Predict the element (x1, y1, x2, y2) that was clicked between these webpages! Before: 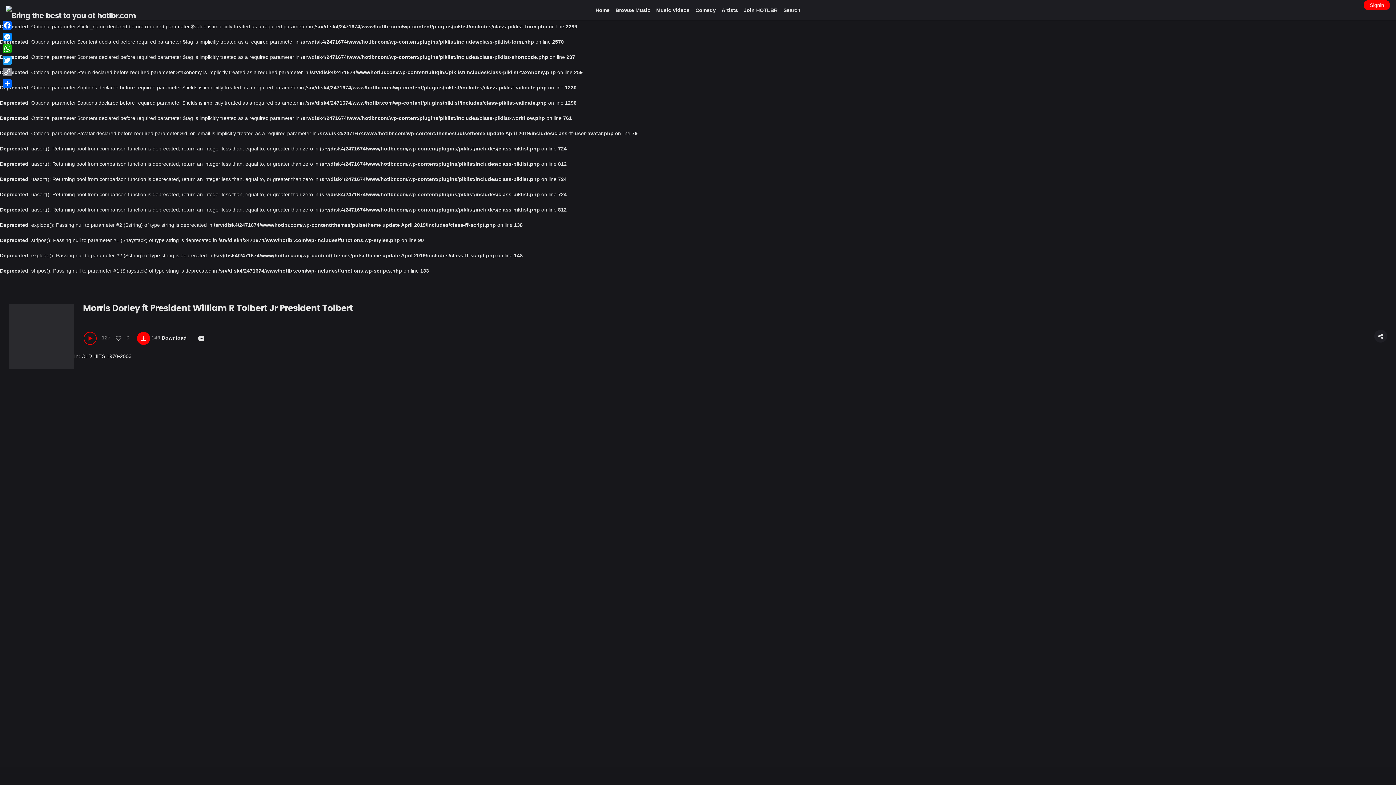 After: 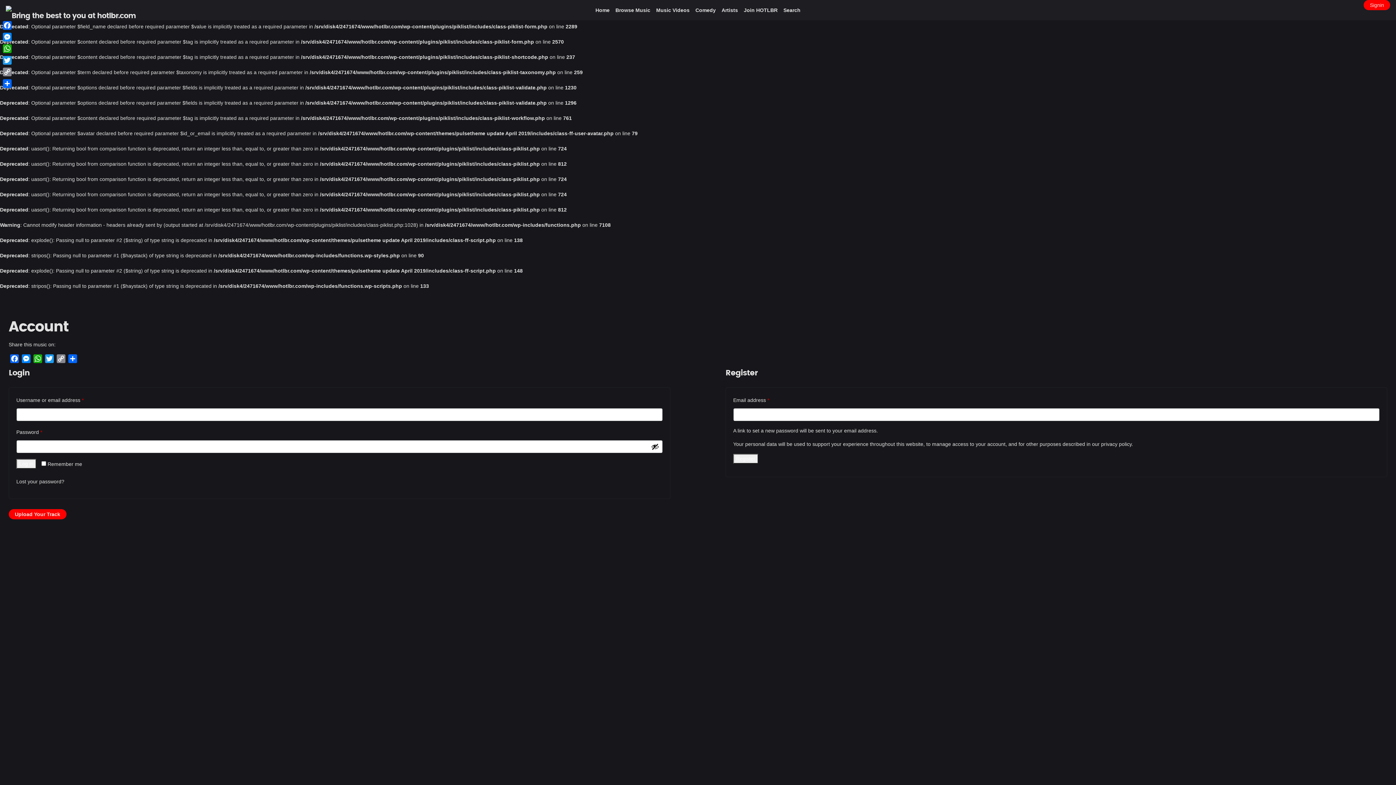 Action: label: Signin bbox: (1364, 0, 1390, 10)